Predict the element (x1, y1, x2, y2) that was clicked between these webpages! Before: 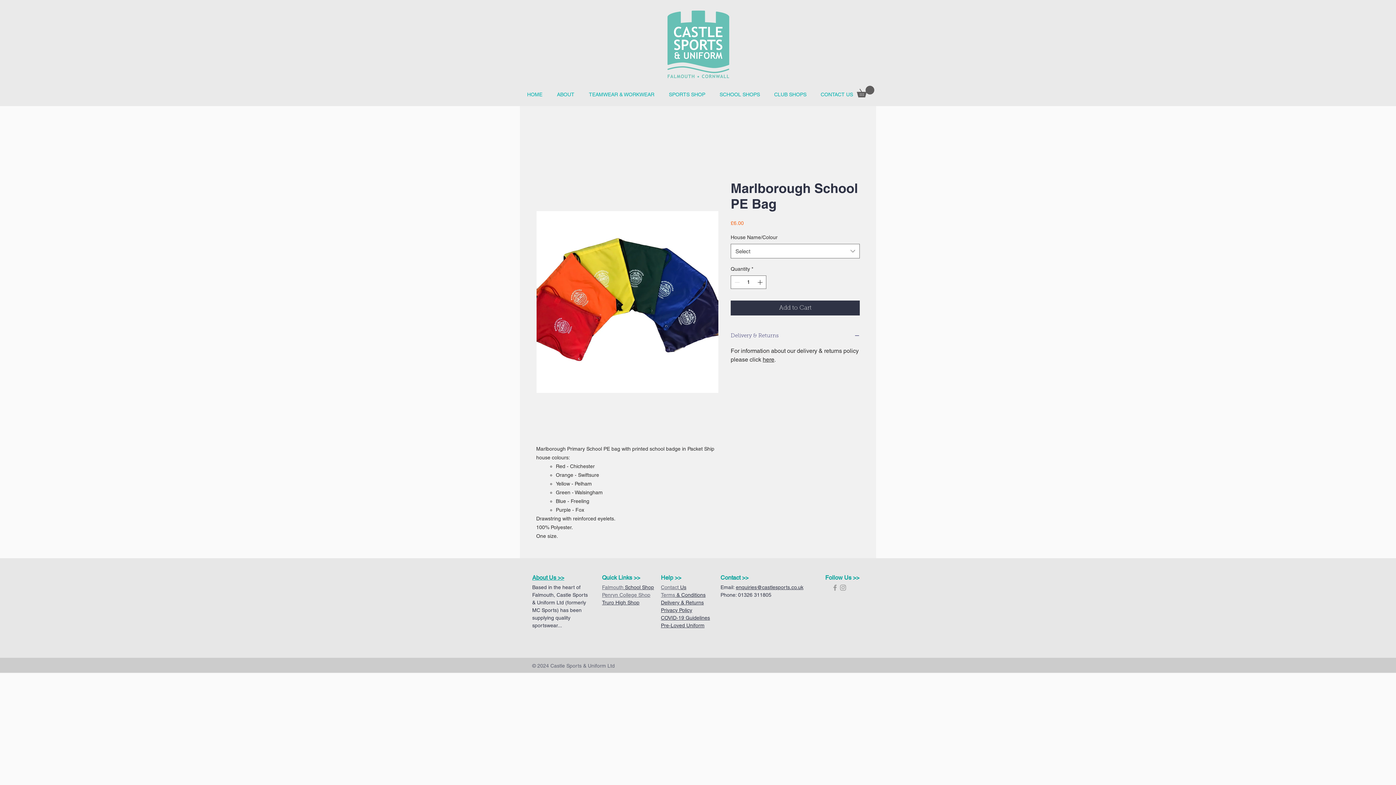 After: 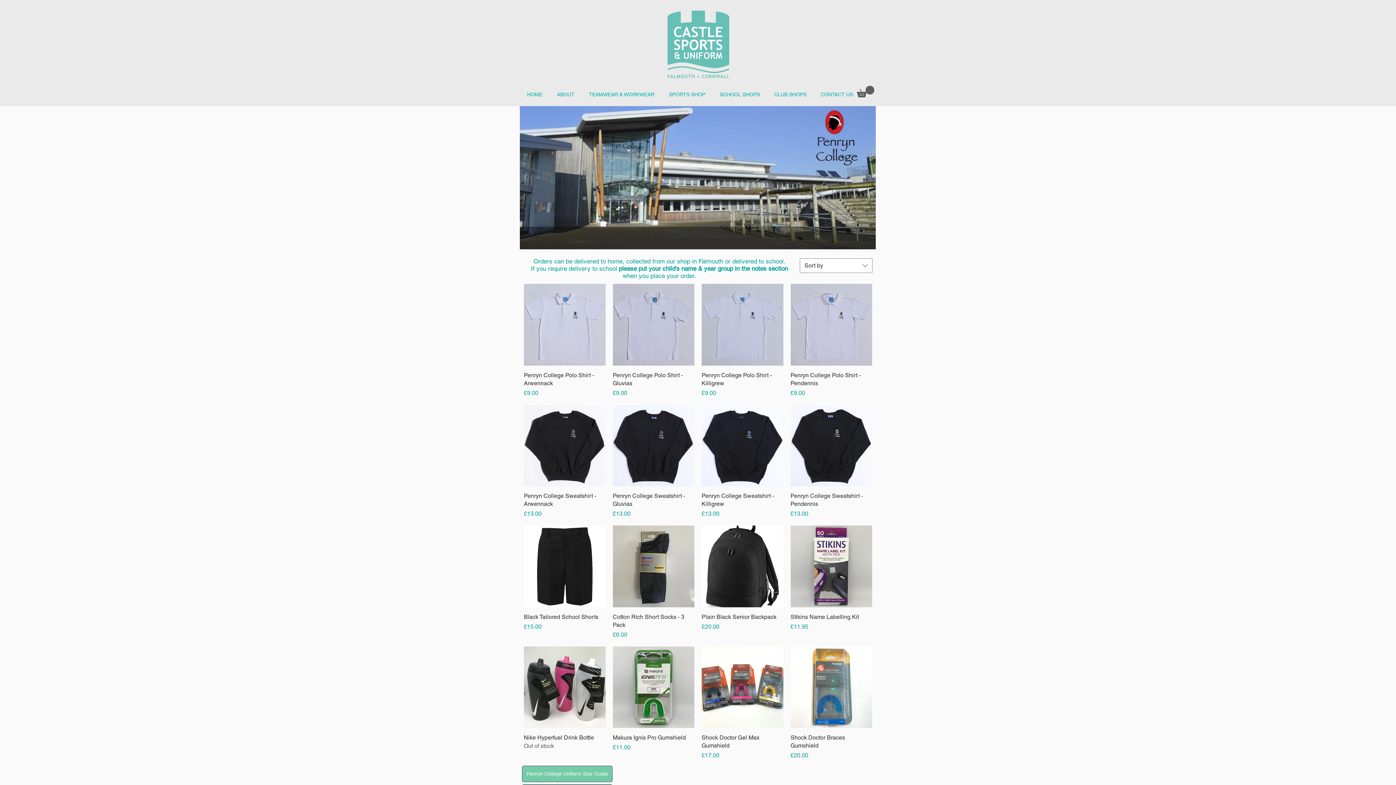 Action: label: Penryn College Shop bbox: (602, 592, 650, 598)